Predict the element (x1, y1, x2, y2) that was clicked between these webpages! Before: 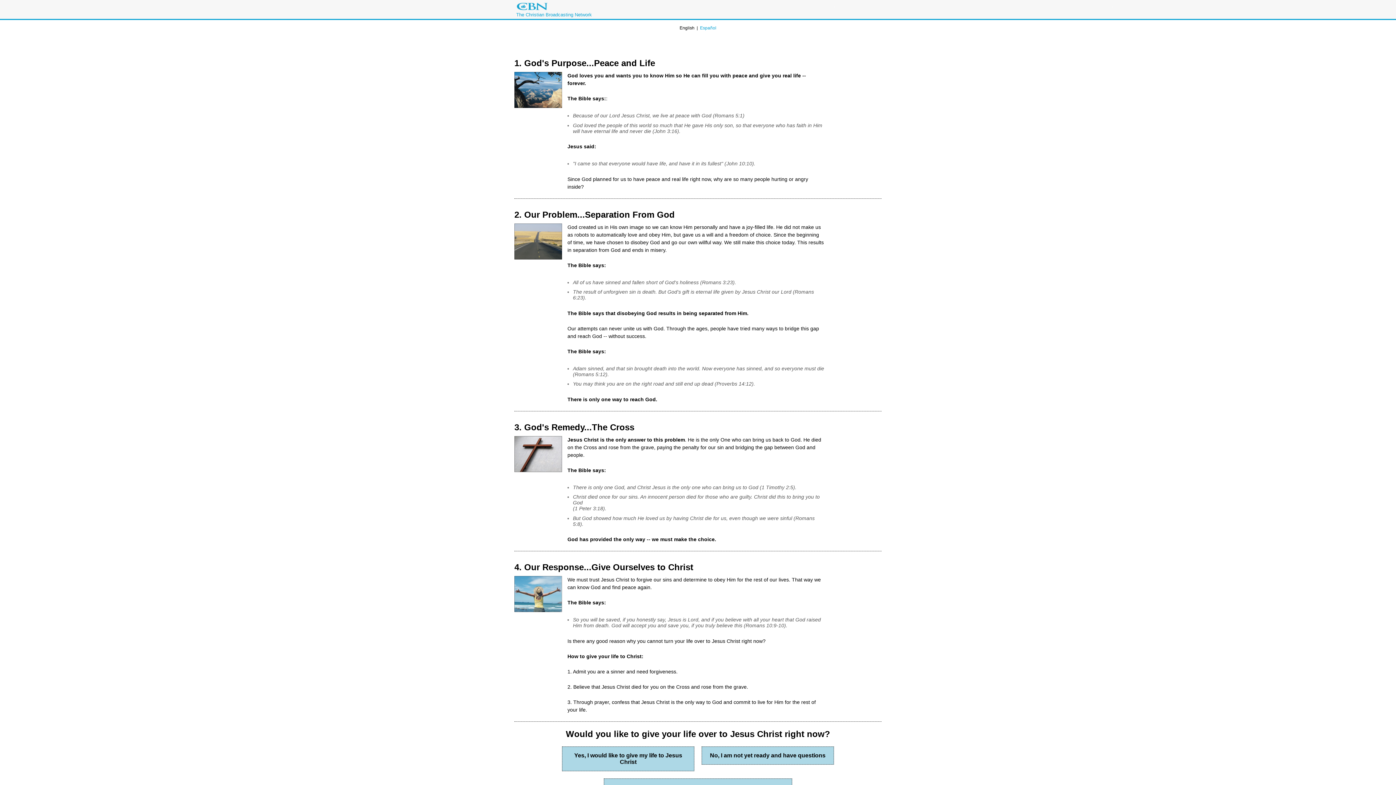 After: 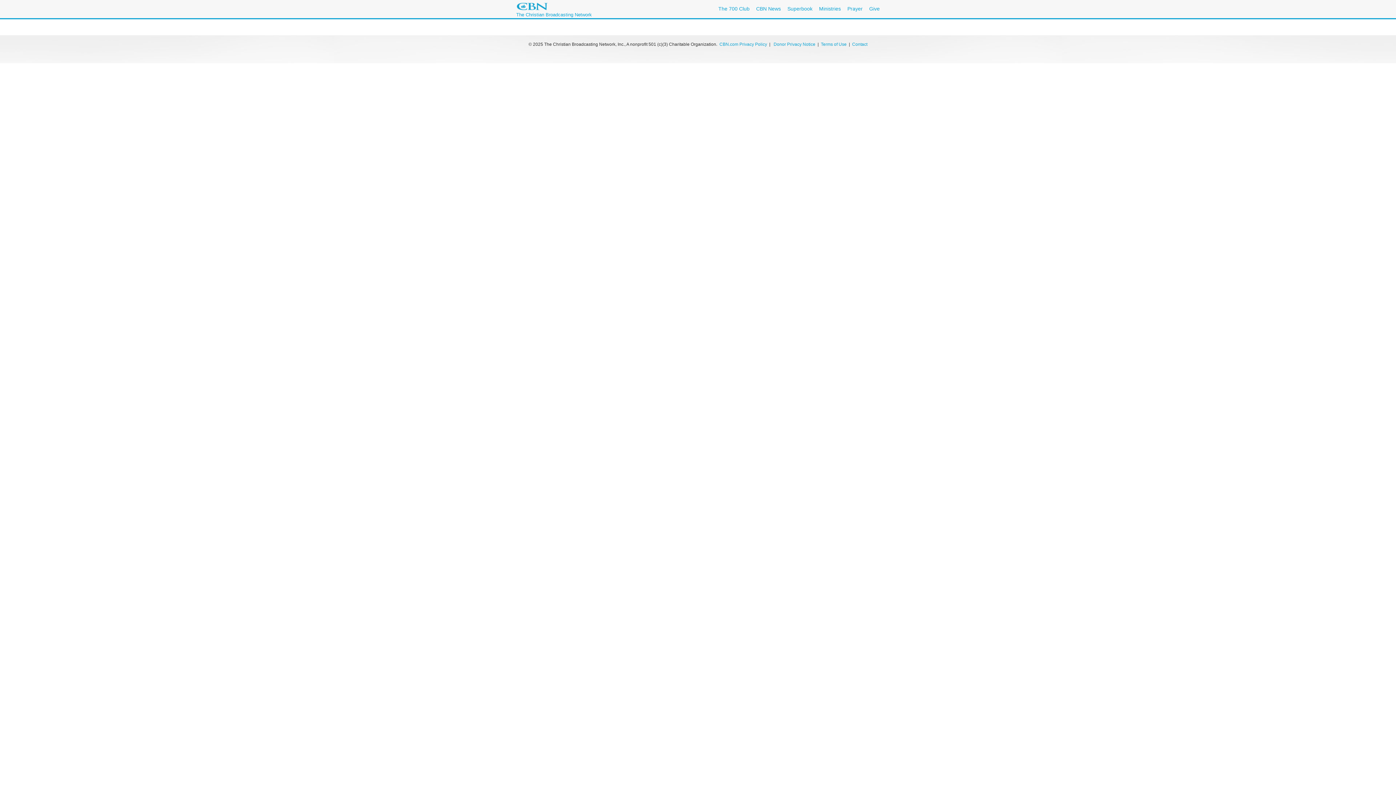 Action: bbox: (516, 2, 549, 13)